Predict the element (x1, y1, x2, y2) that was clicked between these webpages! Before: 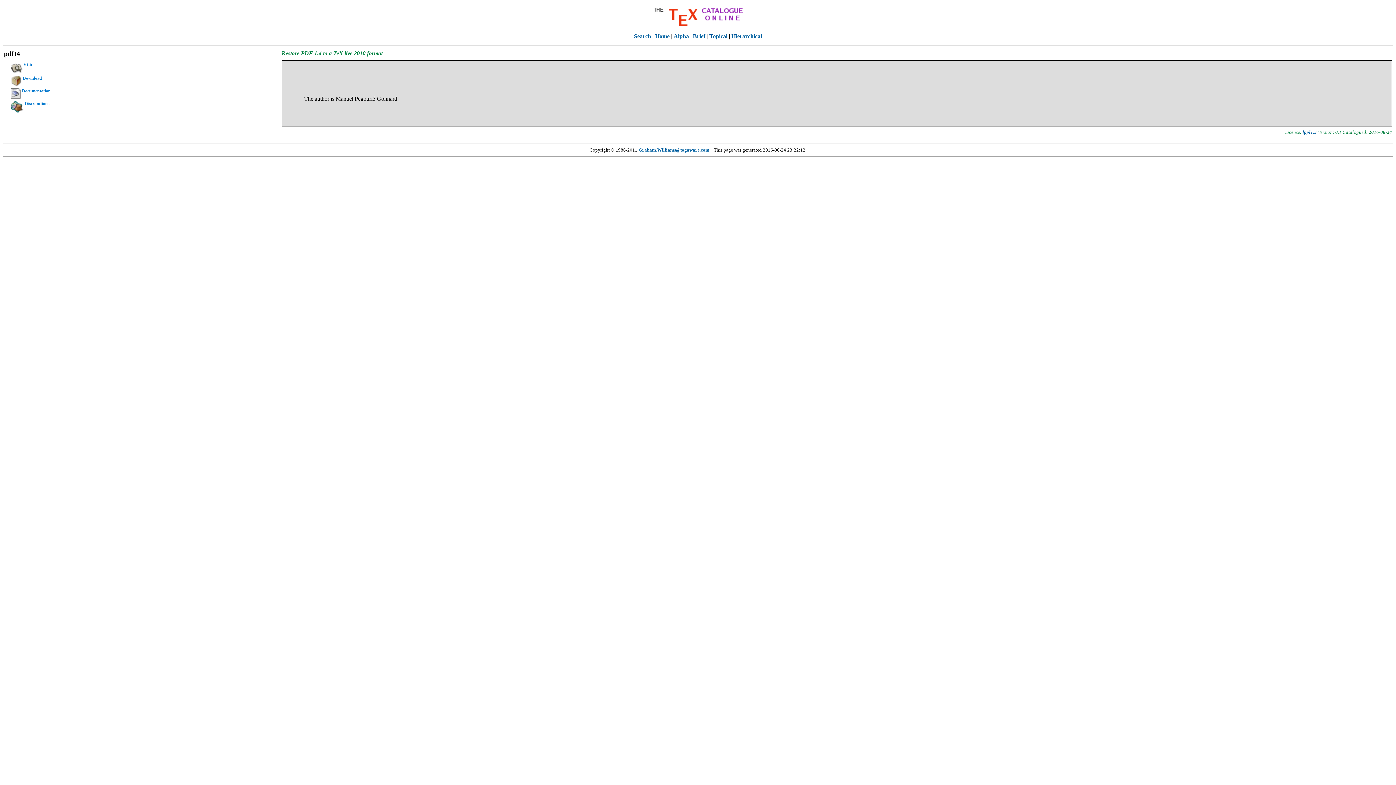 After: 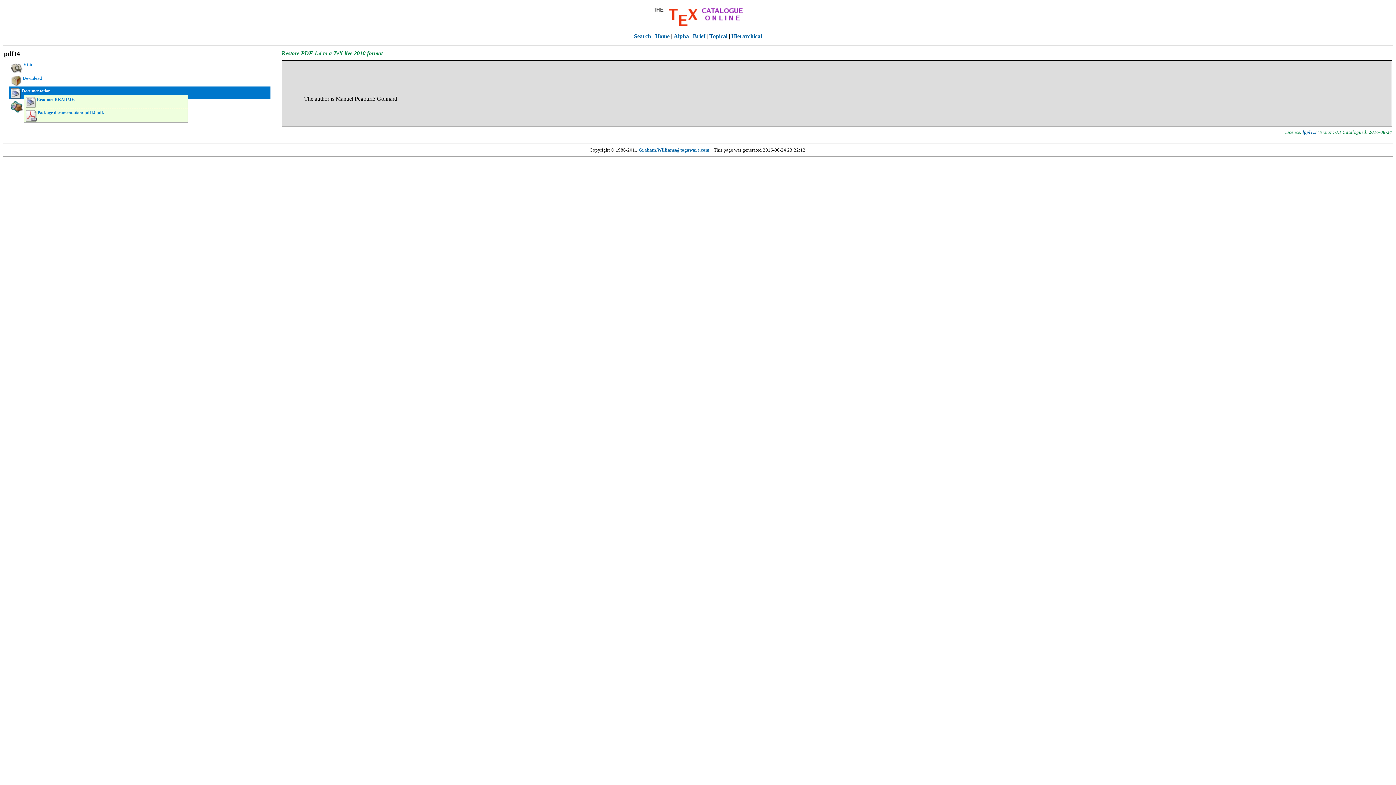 Action: bbox: (9, 86, 270, 95) label: Documentation